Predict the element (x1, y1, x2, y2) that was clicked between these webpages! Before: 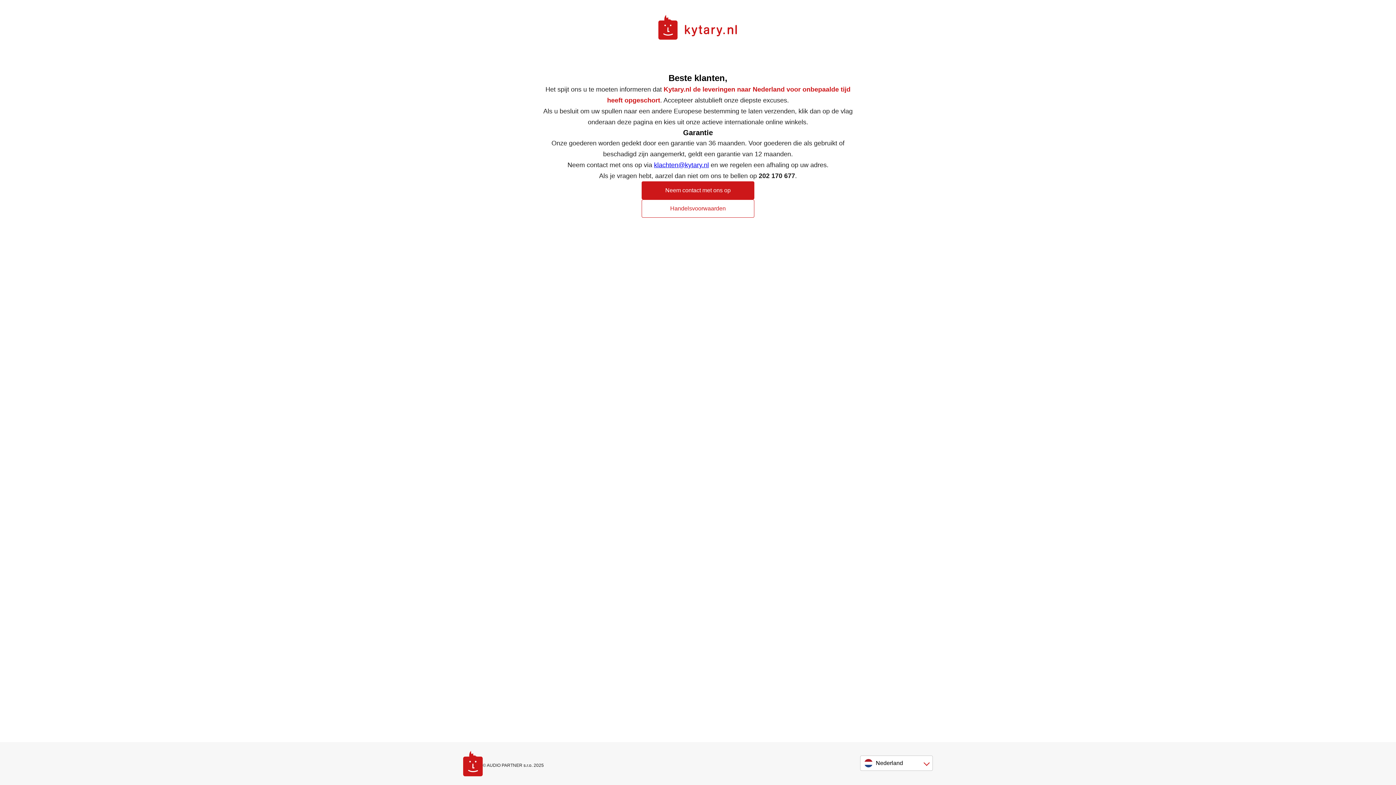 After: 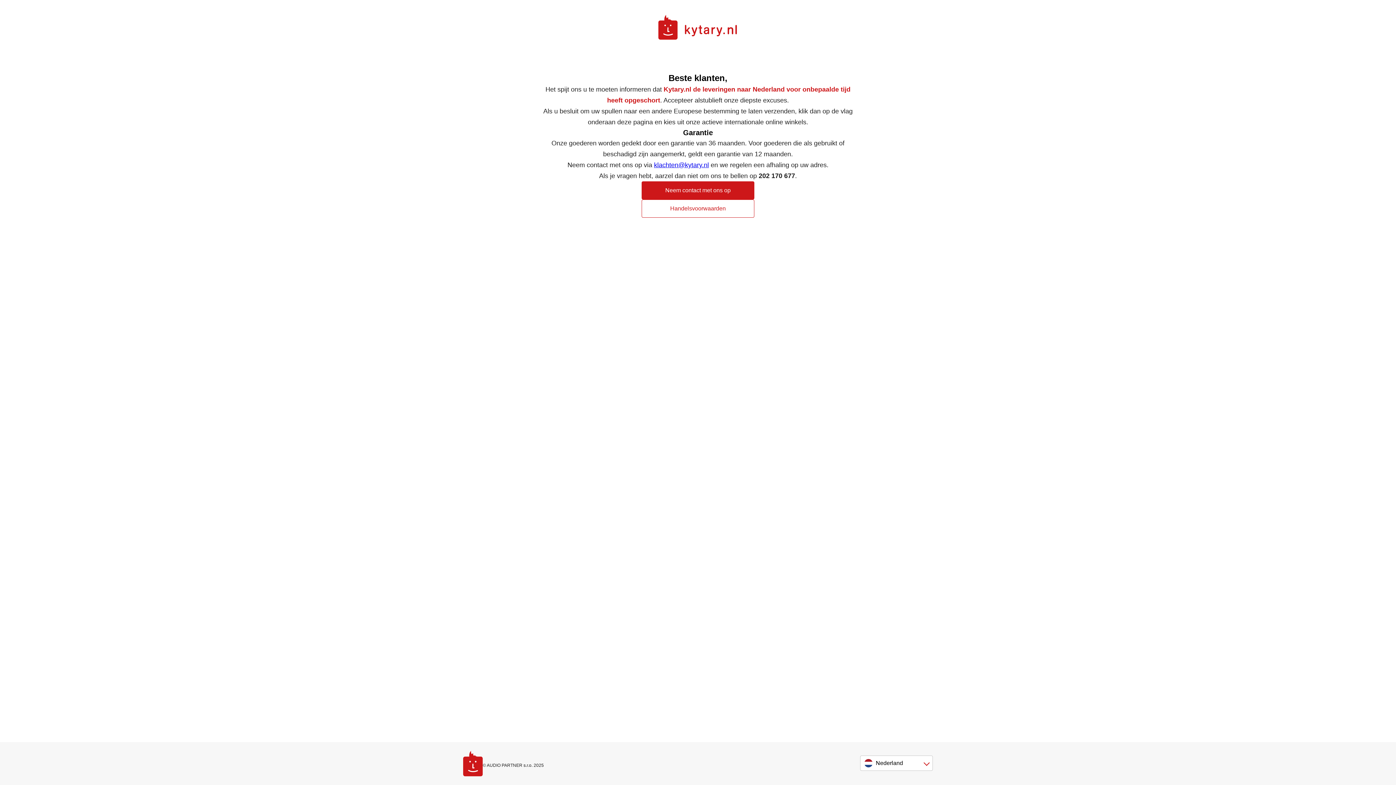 Action: label: Neem contact met ons op bbox: (641, 181, 754, 199)